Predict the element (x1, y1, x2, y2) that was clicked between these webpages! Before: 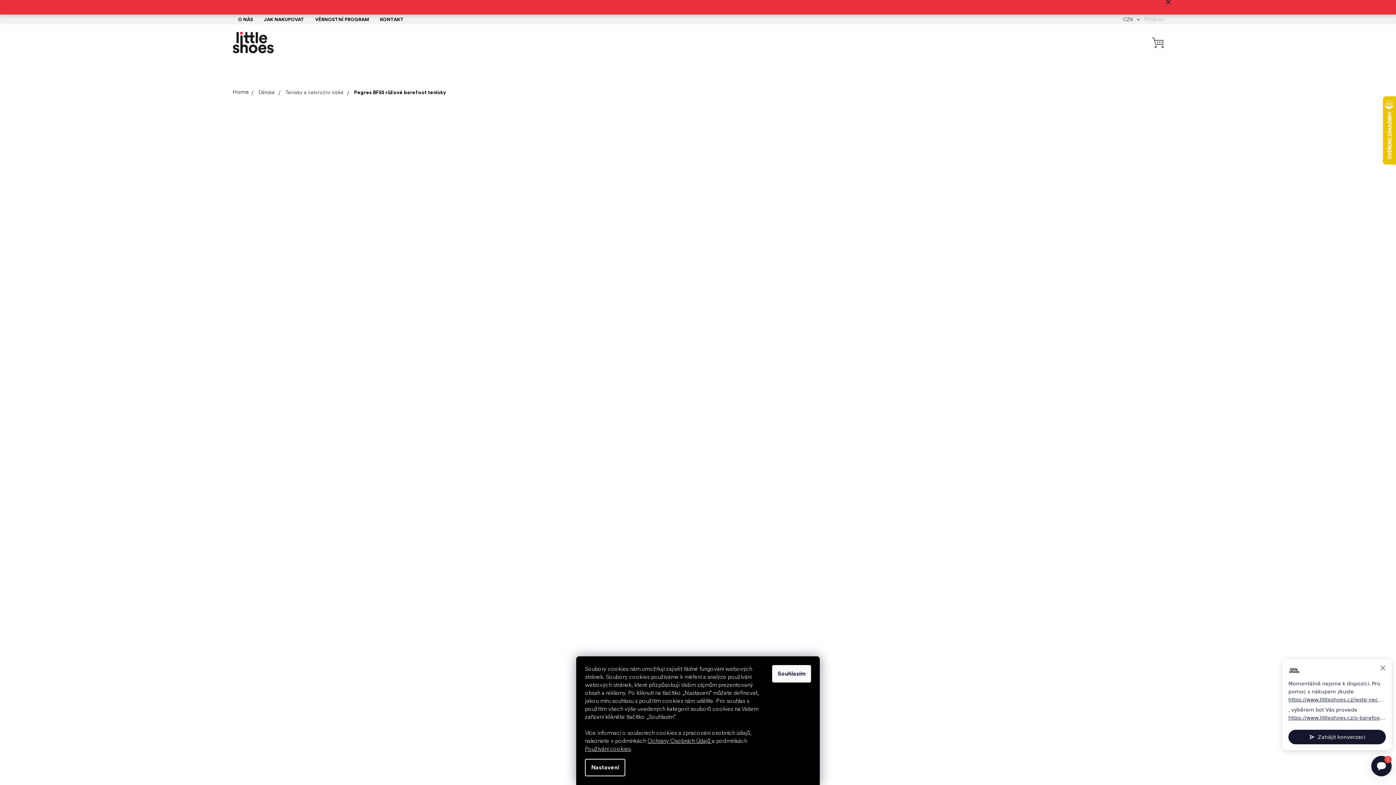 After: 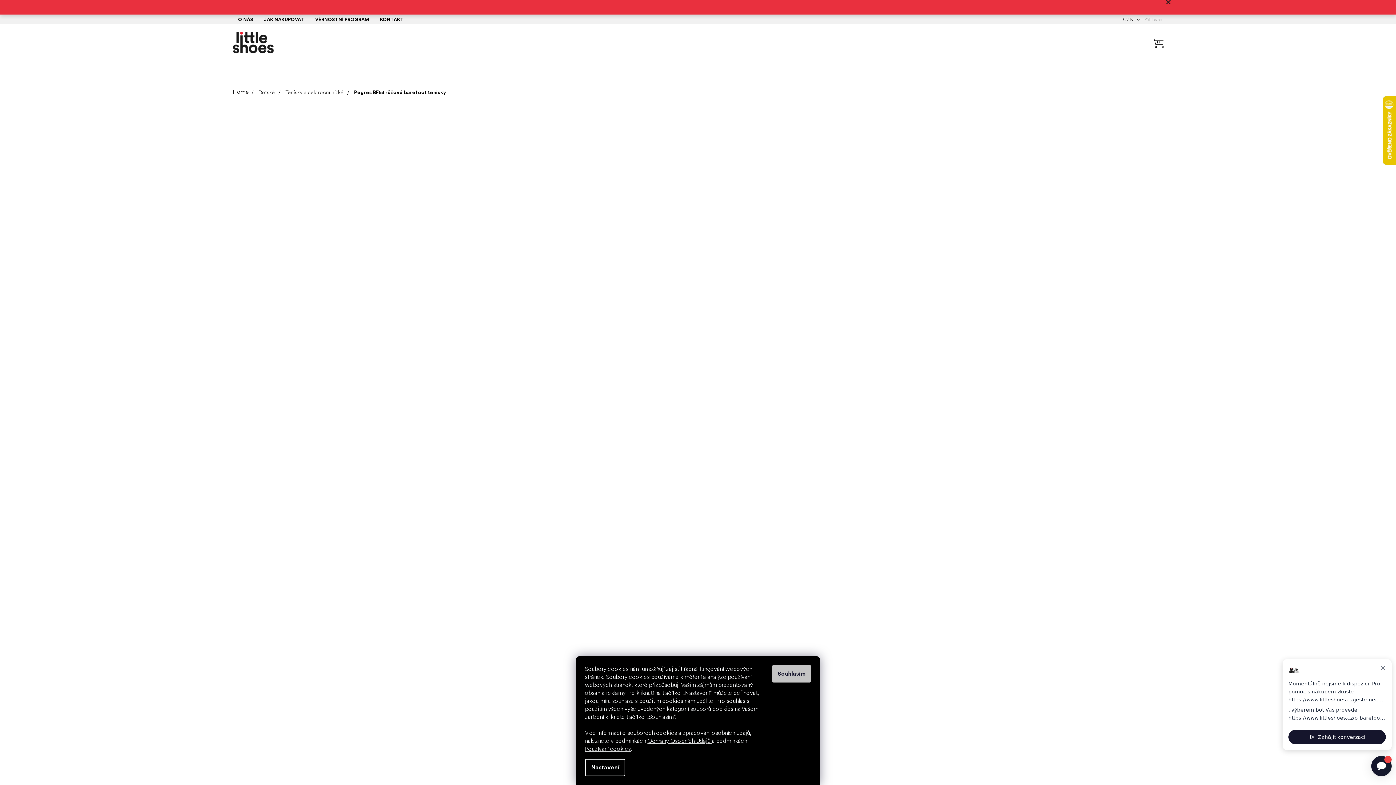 Action: label: Souhlasím bbox: (772, 665, 811, 682)